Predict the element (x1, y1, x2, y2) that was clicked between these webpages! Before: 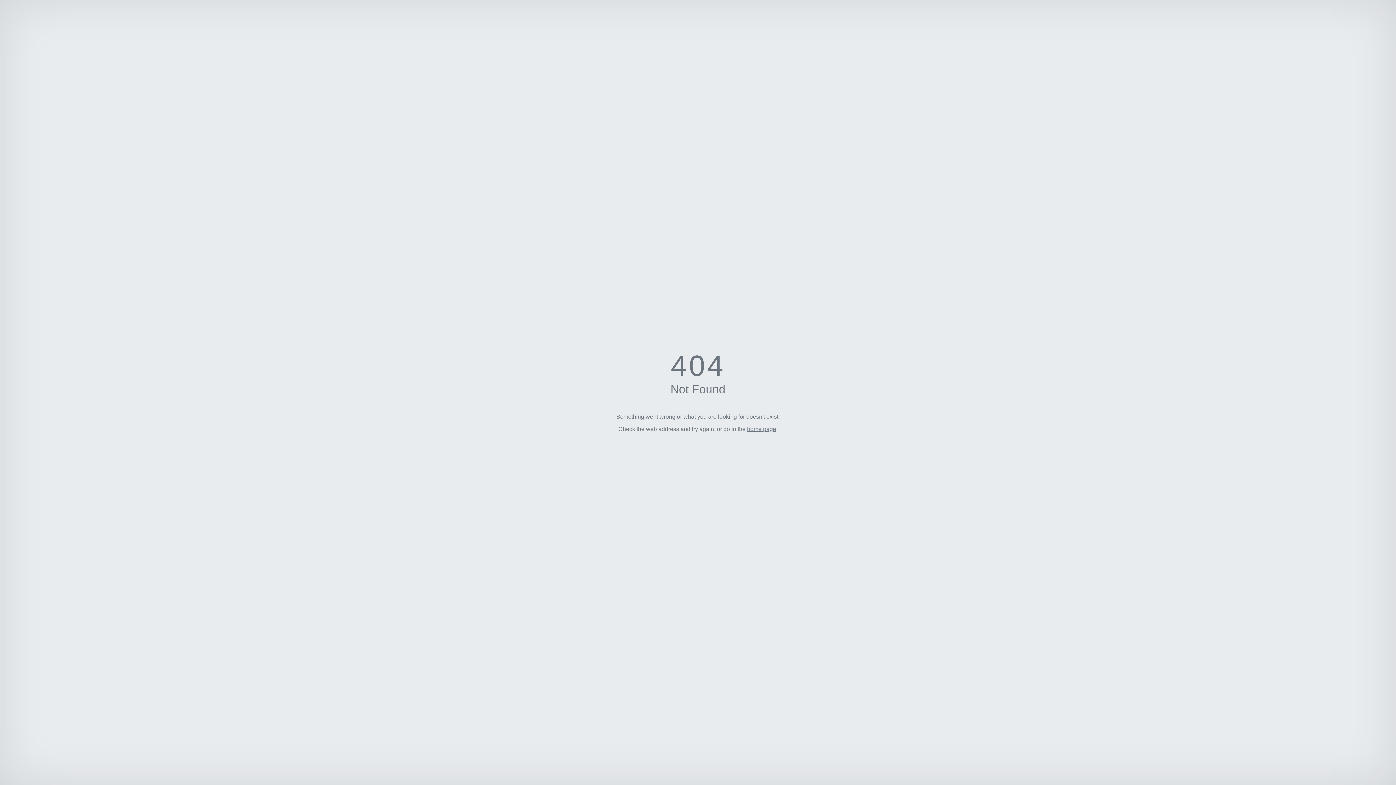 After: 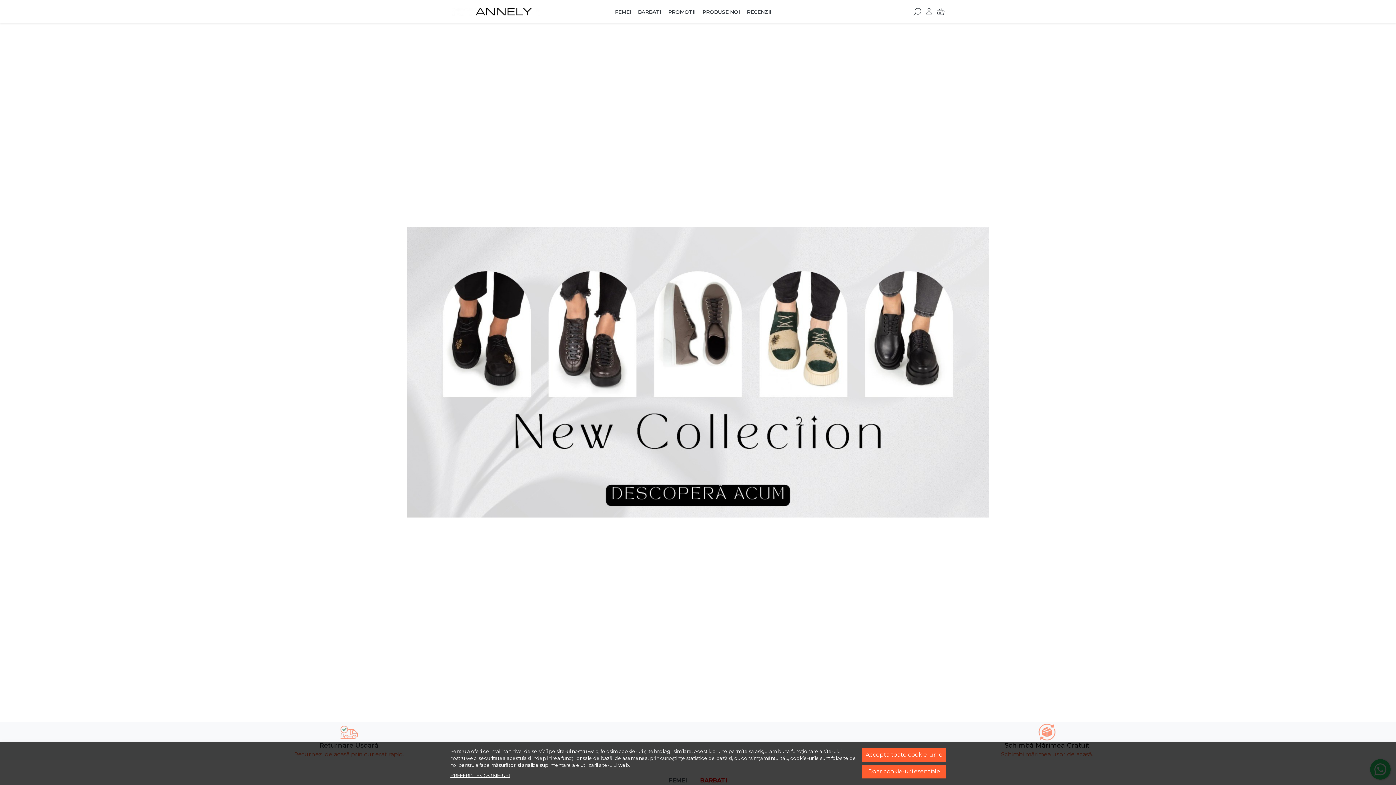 Action: bbox: (747, 426, 776, 432) label: home page